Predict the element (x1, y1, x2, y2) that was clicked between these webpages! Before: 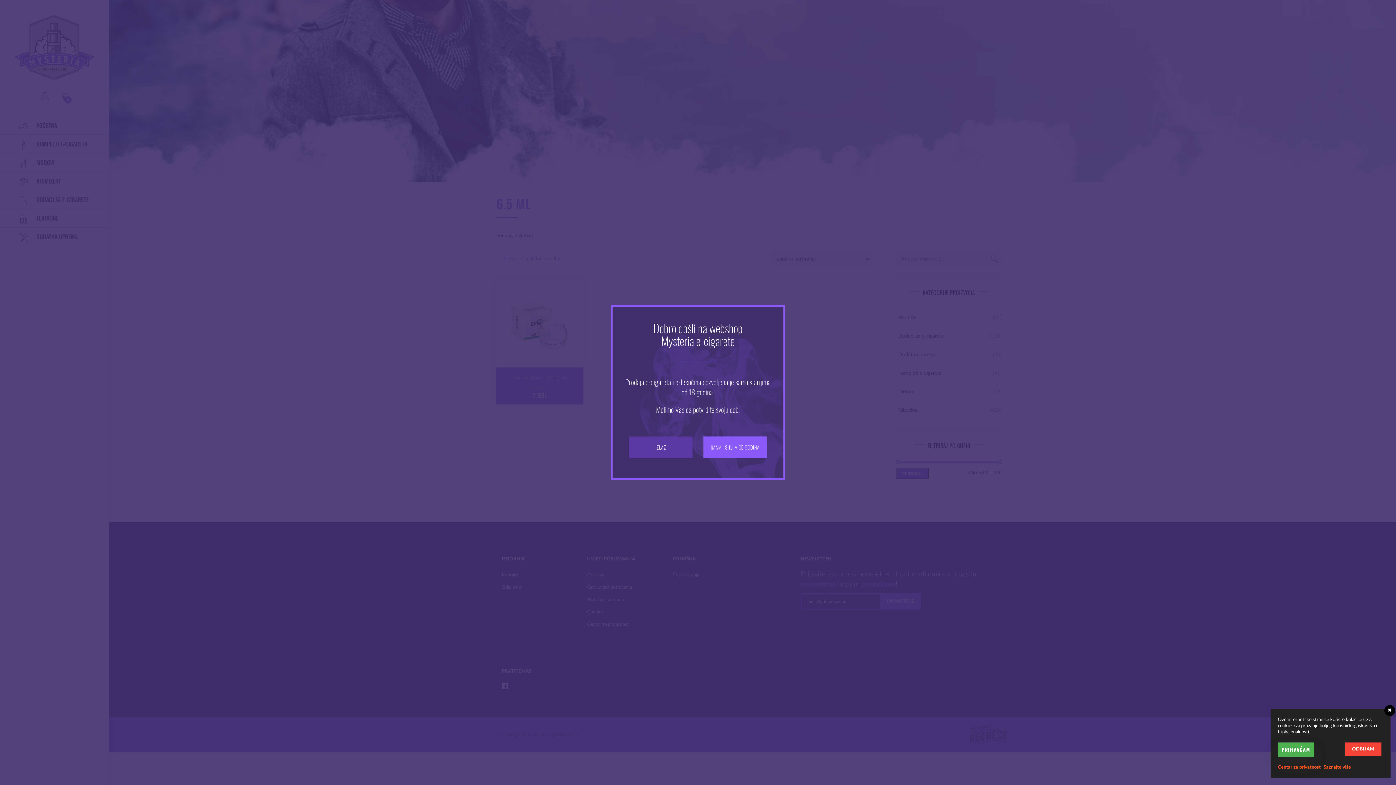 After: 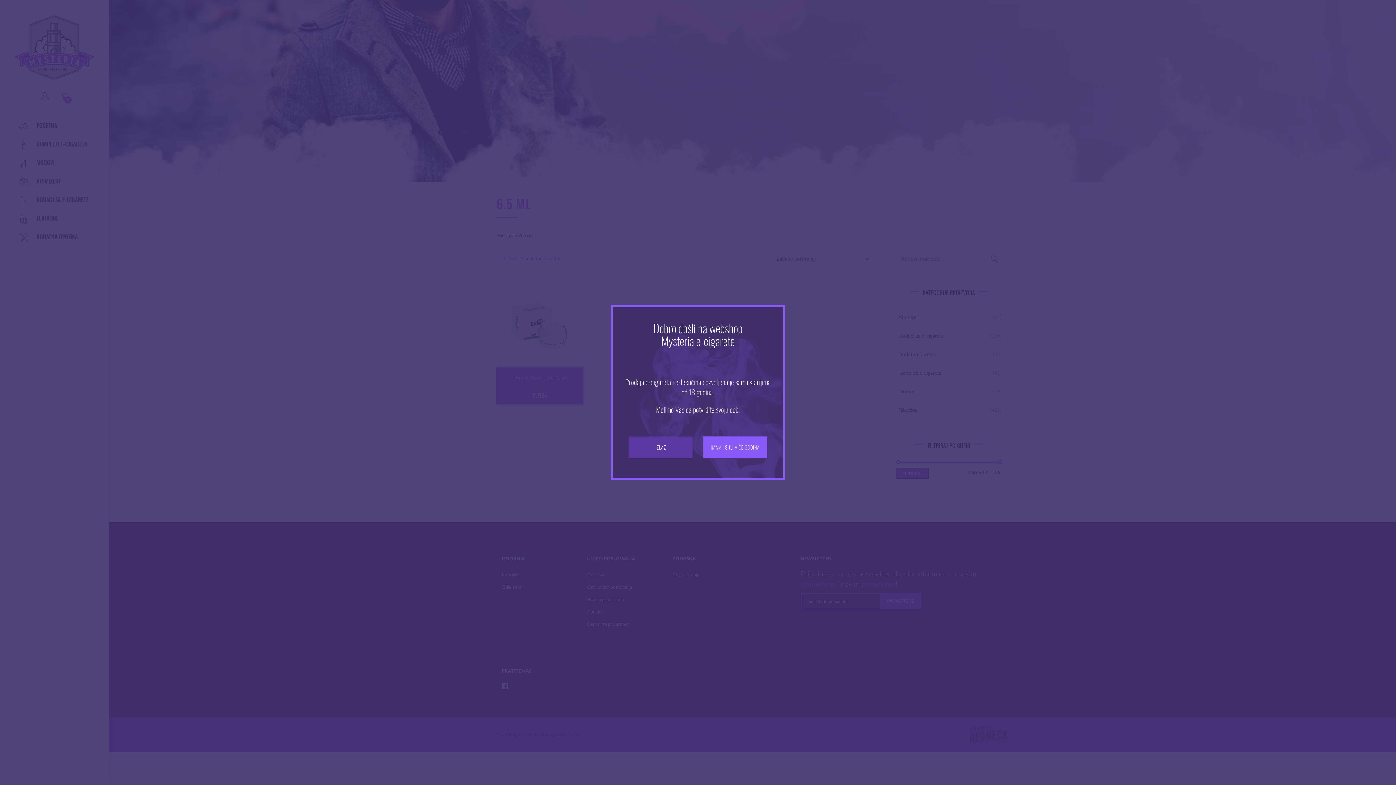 Action: bbox: (1345, 742, 1381, 756) label: ODBIJAM